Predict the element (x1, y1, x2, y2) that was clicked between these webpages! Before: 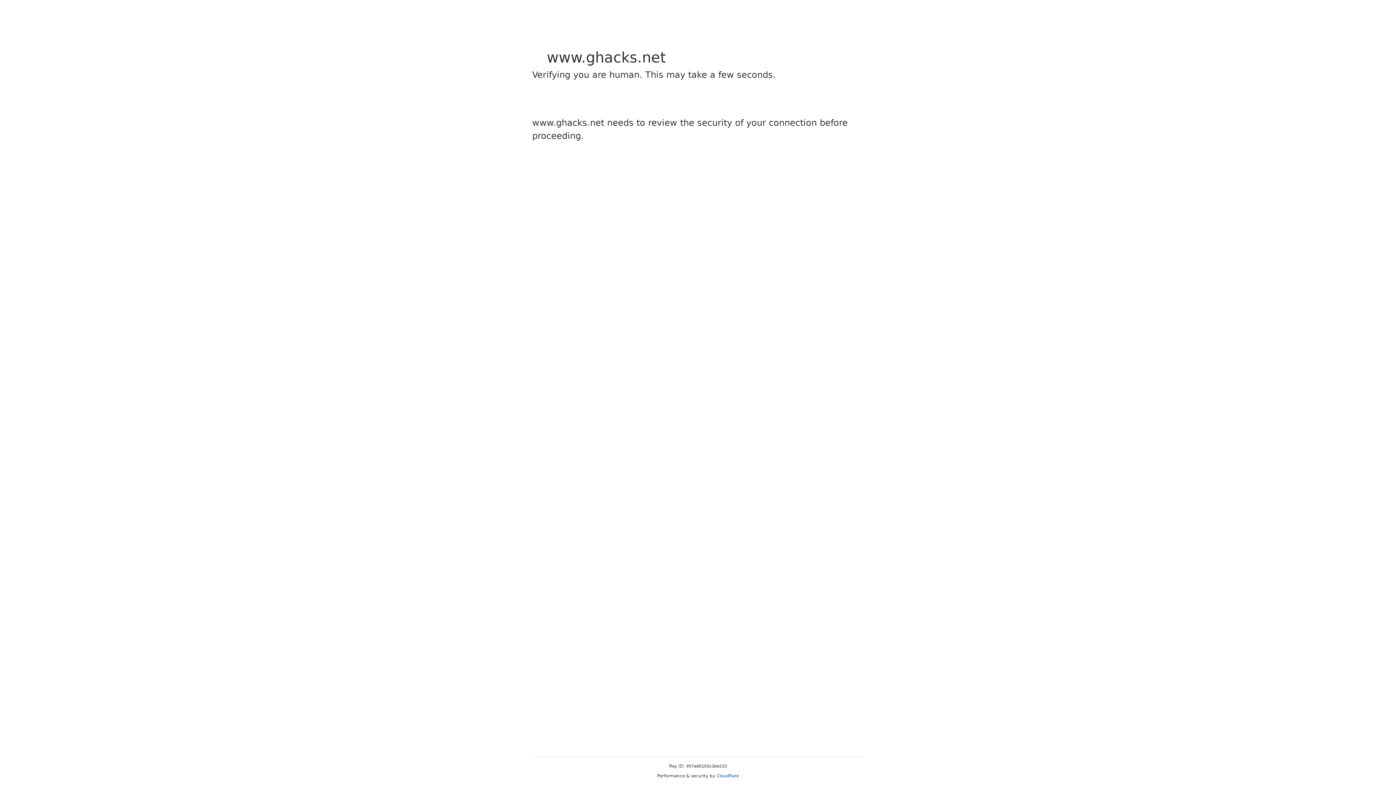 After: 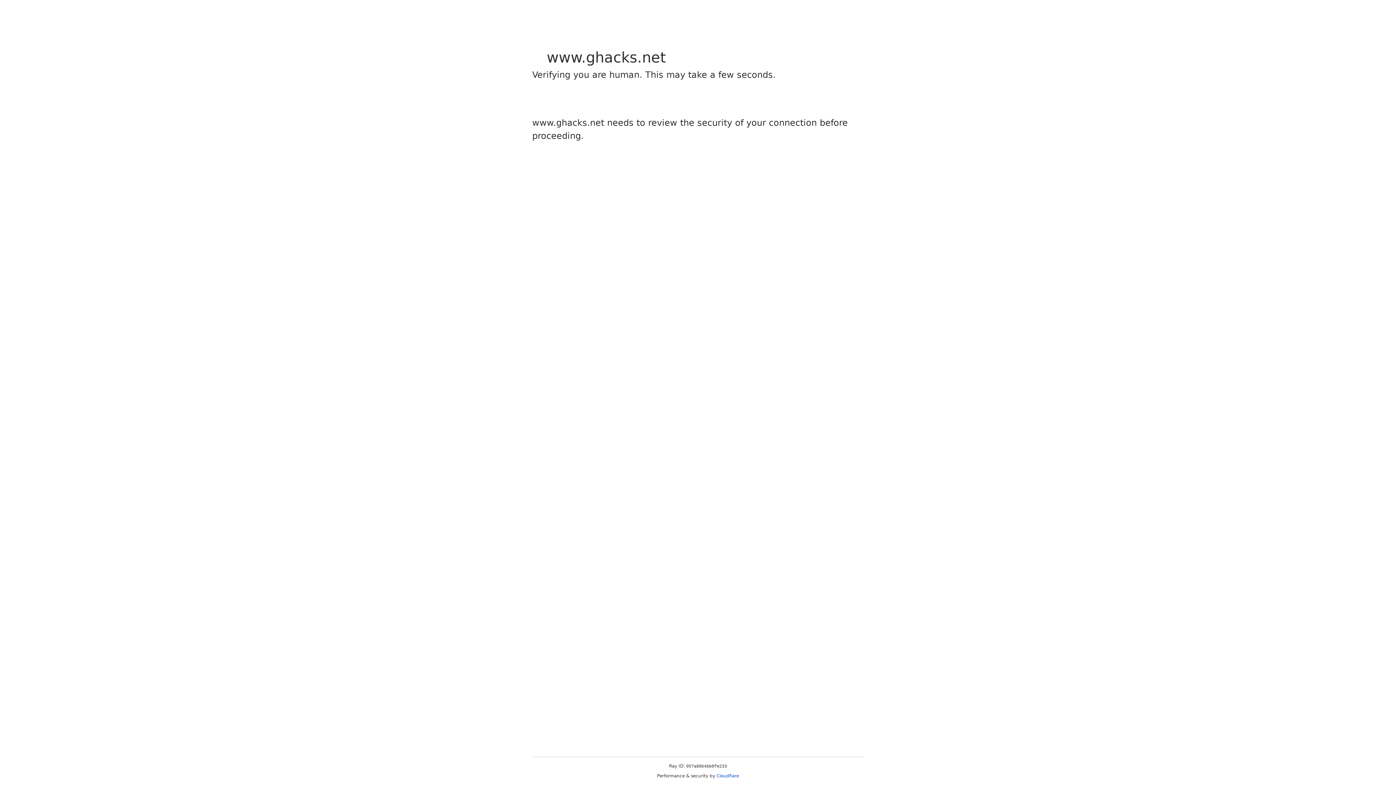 Action: label: Cloudflare bbox: (716, 773, 739, 778)